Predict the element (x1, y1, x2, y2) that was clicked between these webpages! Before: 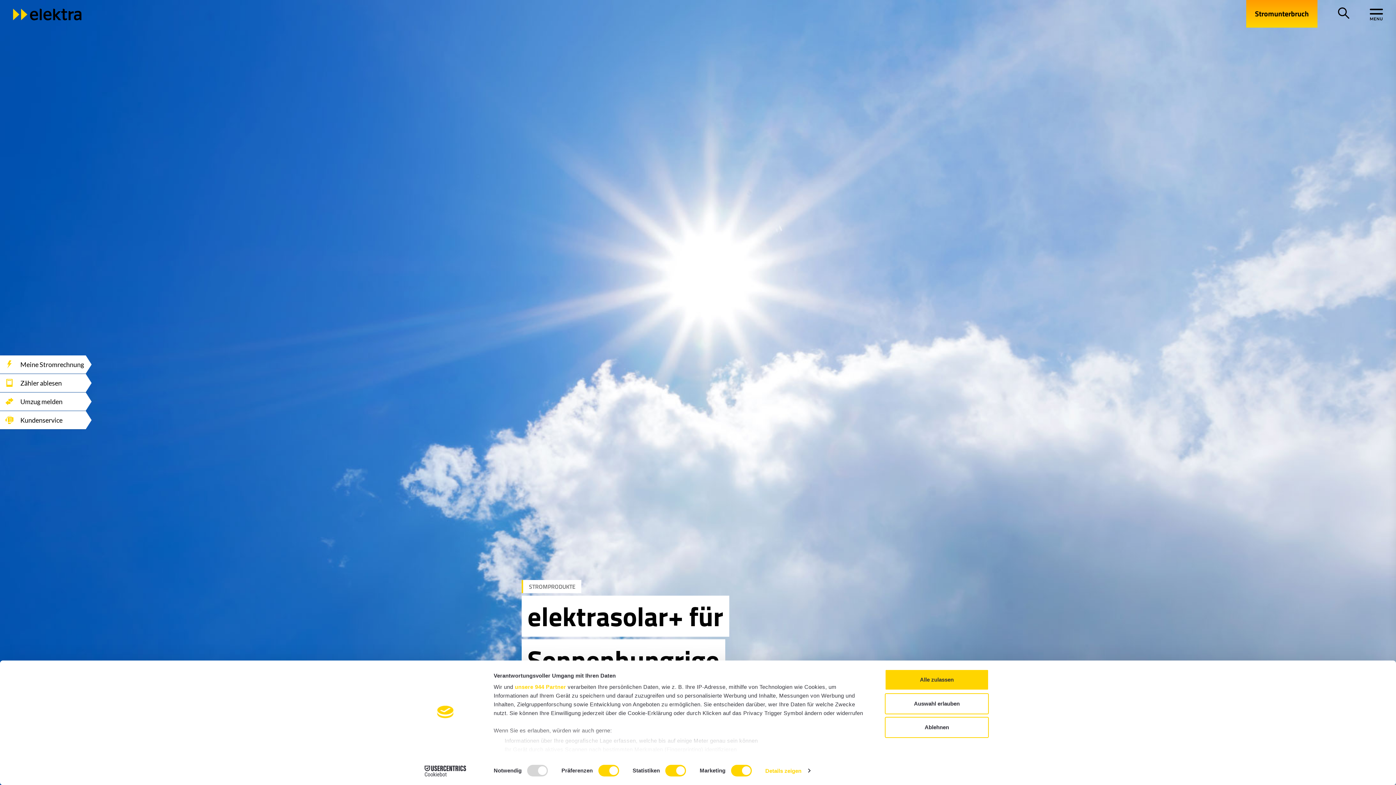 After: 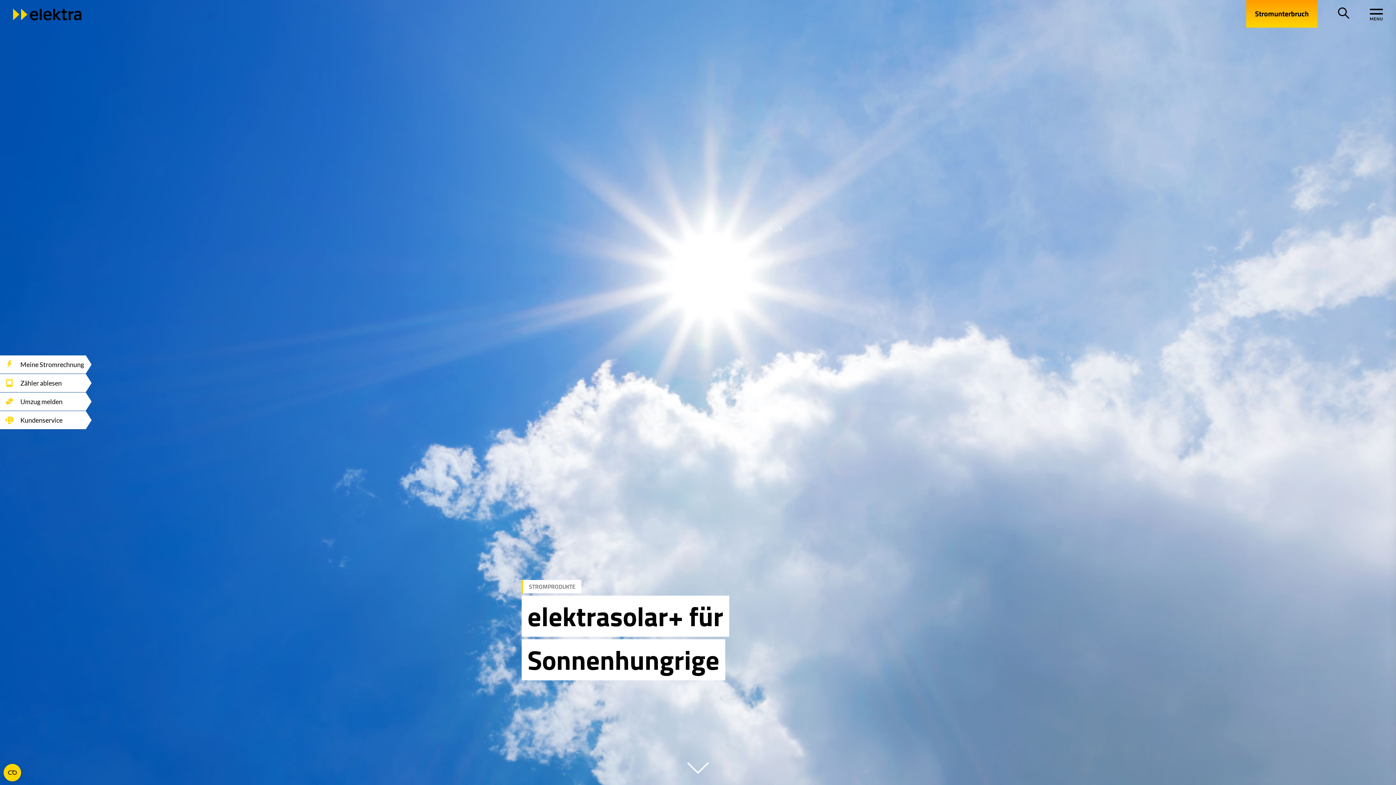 Action: bbox: (885, 693, 989, 714) label: Auswahl erlauben